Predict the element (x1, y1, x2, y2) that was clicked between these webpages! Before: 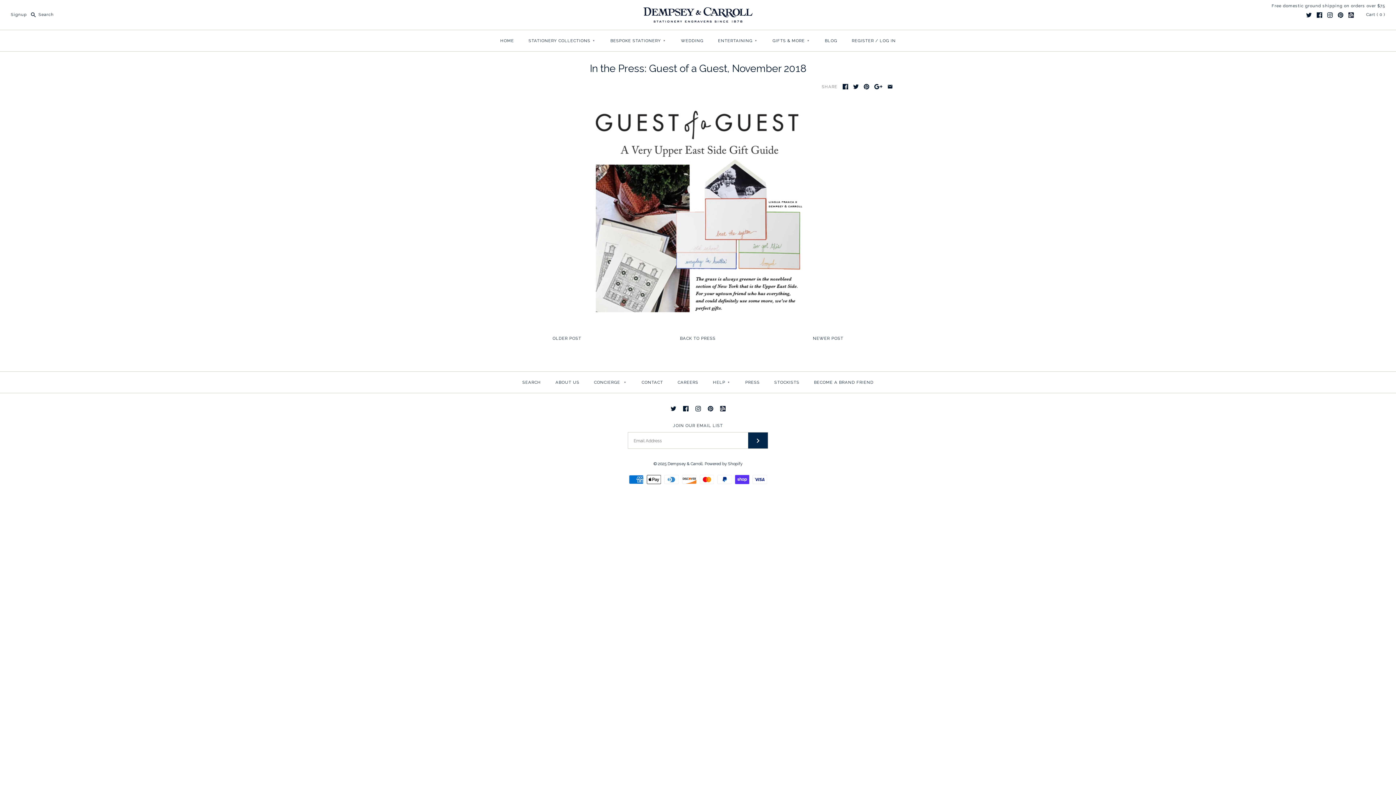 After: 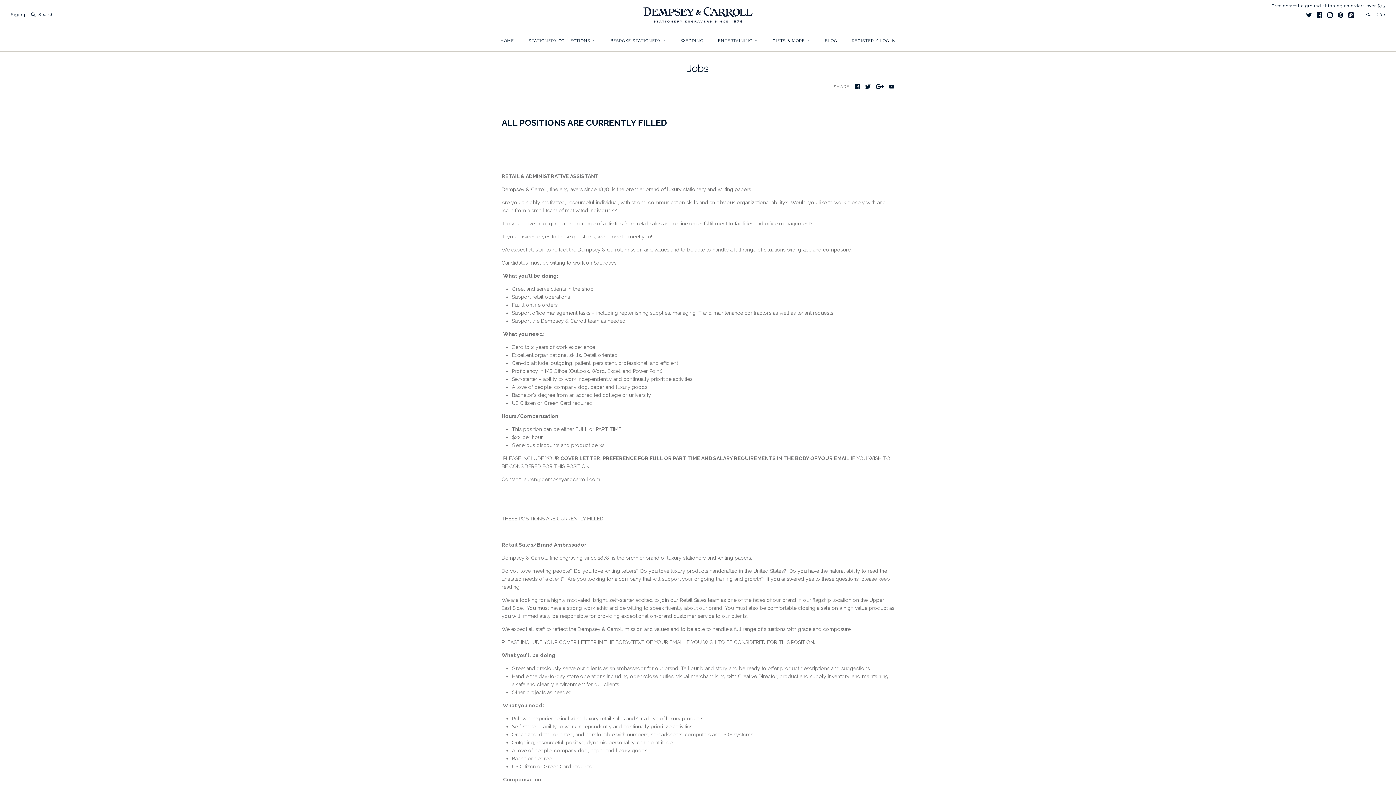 Action: bbox: (671, 373, 705, 391) label: CAREERS